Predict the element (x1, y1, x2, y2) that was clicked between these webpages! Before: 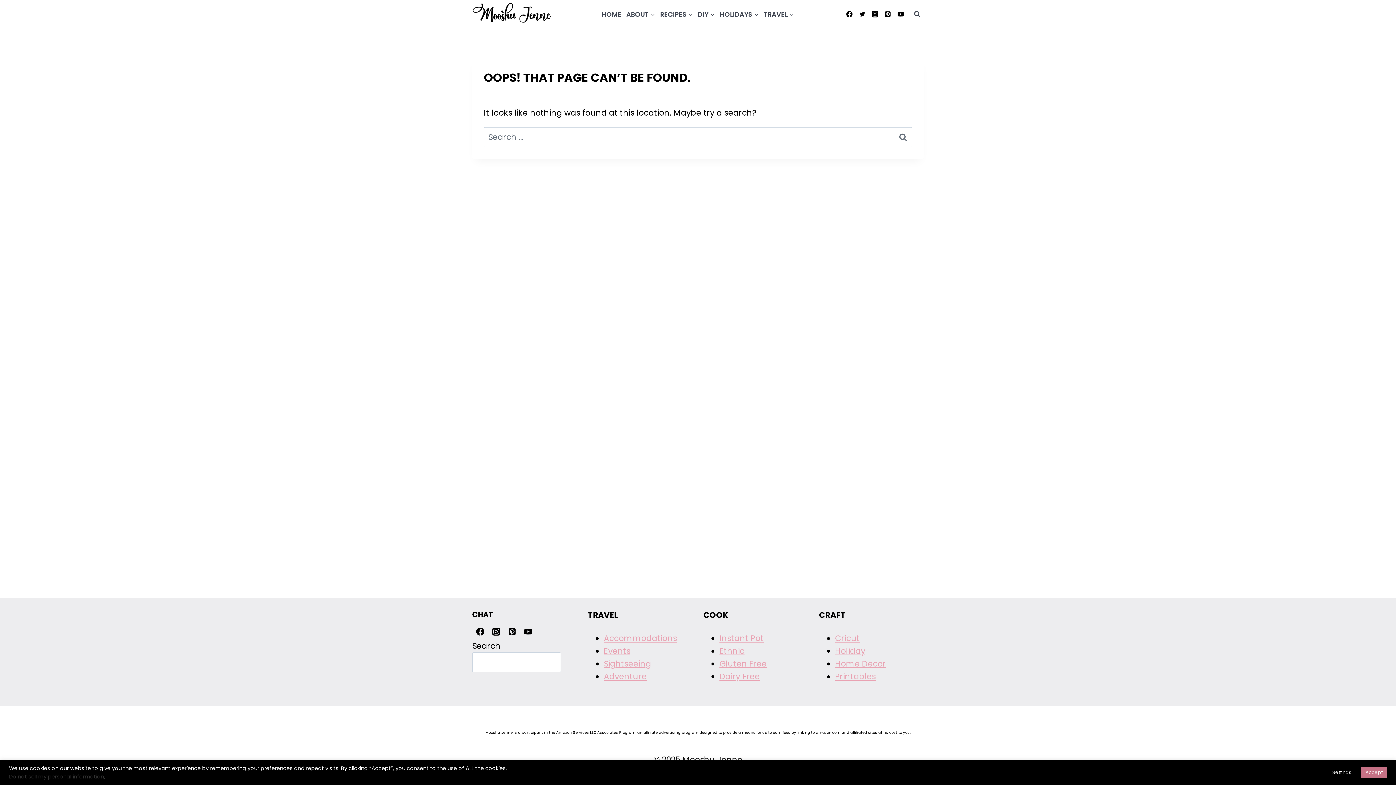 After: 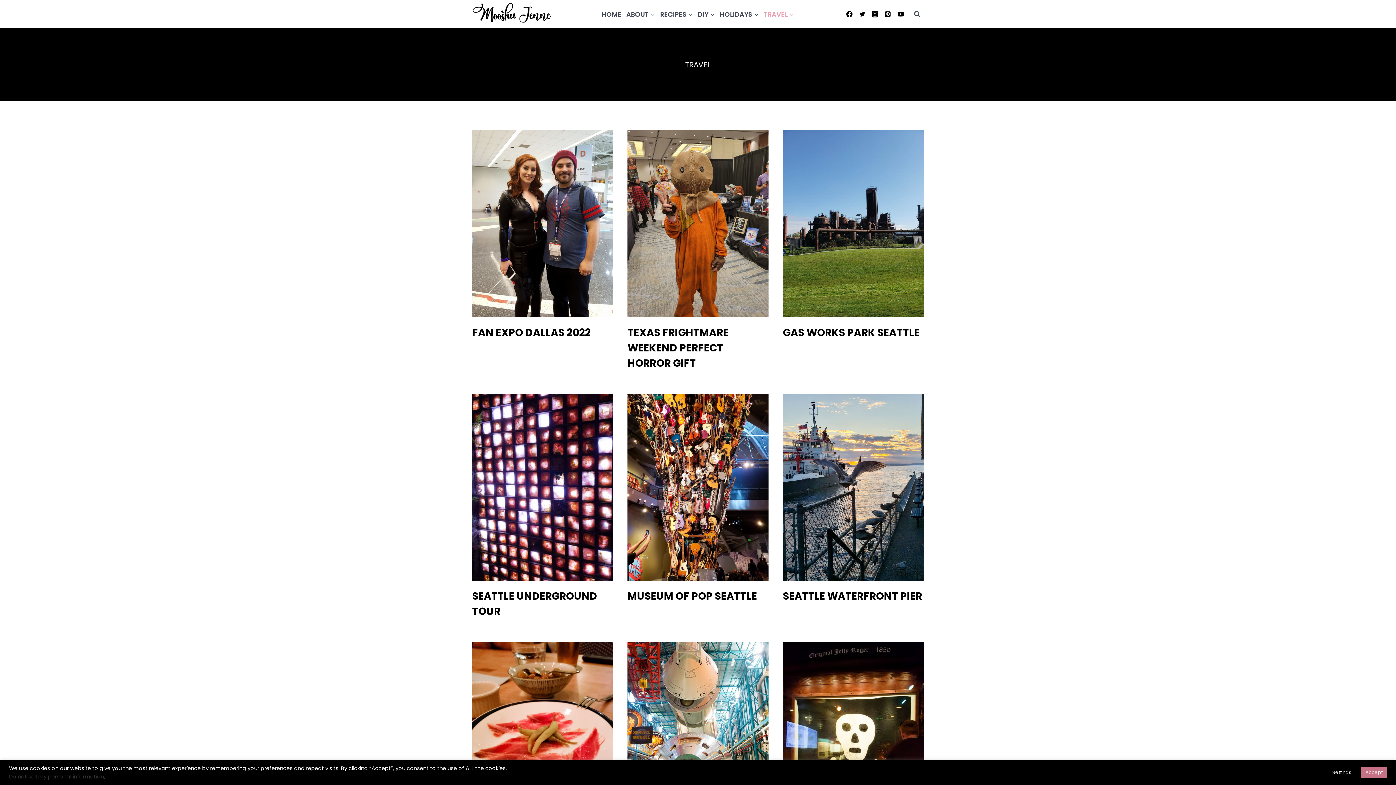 Action: label: TRAVEL bbox: (761, 5, 796, 23)